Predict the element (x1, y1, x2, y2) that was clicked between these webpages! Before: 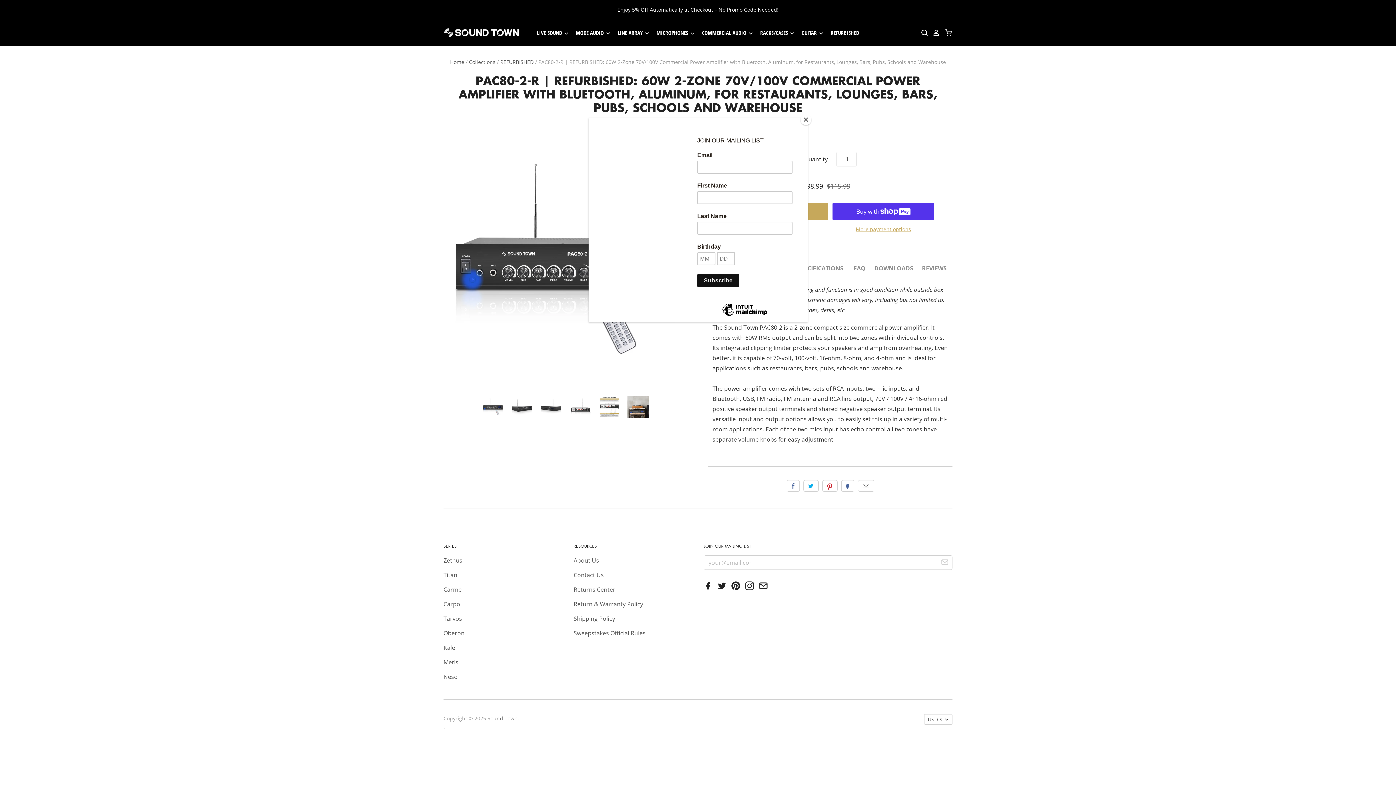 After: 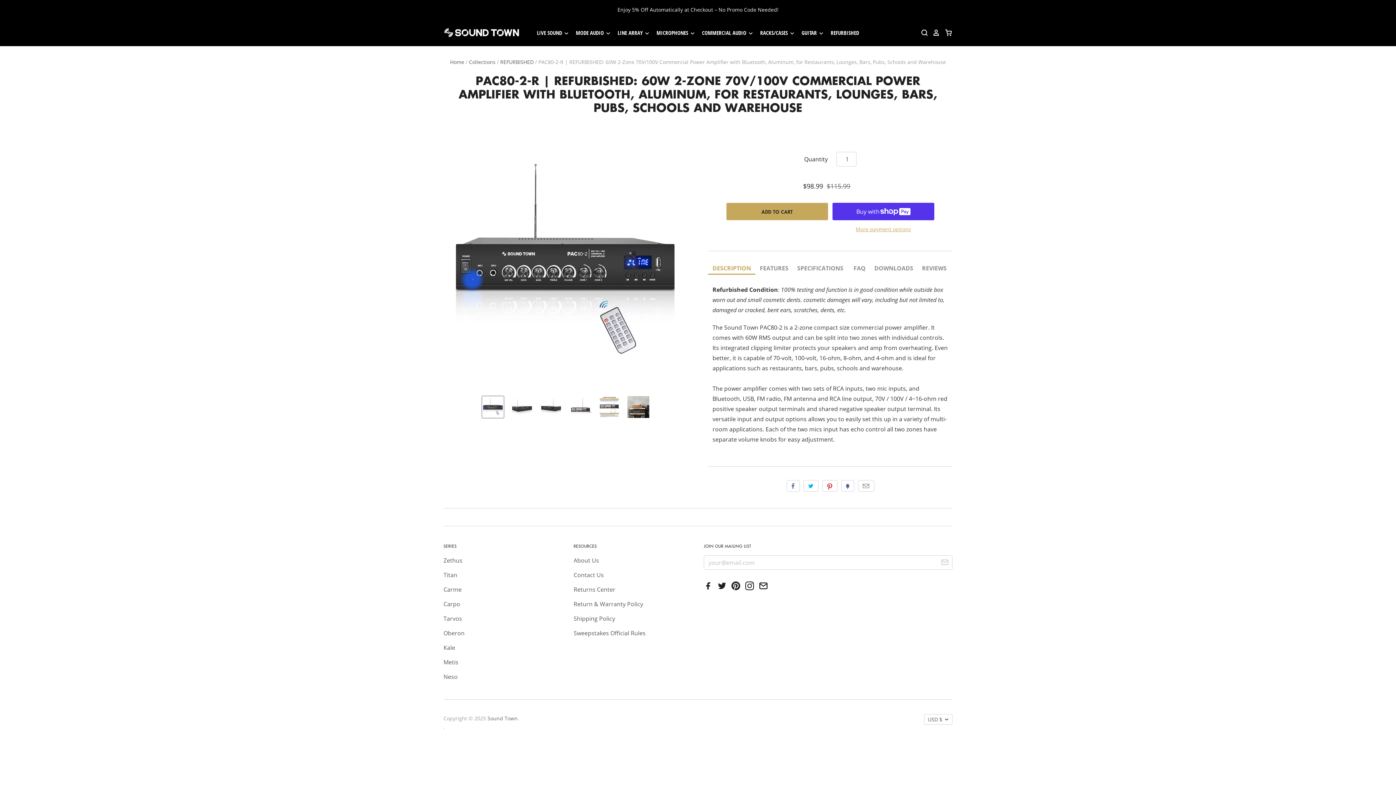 Action: label: Close bbox: (800, 114, 811, 125)